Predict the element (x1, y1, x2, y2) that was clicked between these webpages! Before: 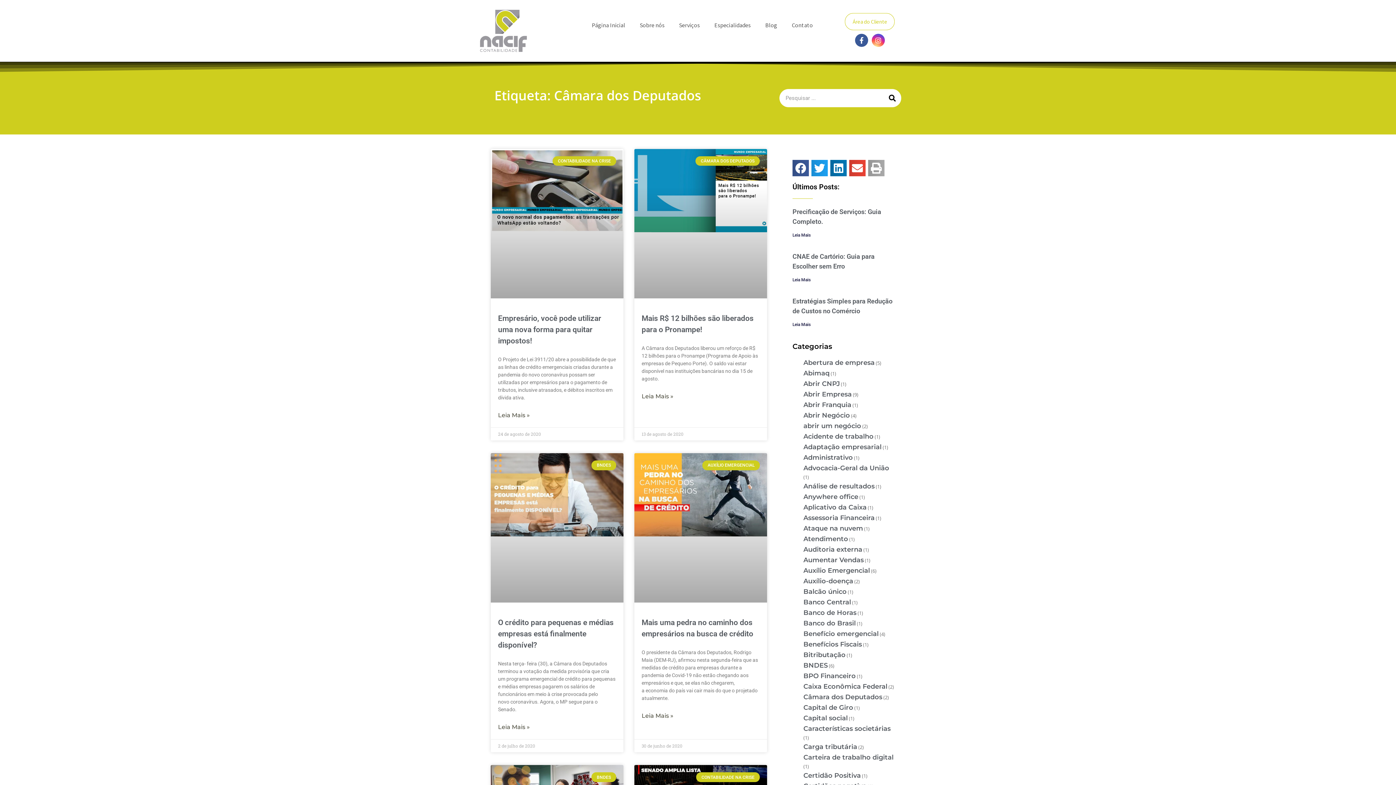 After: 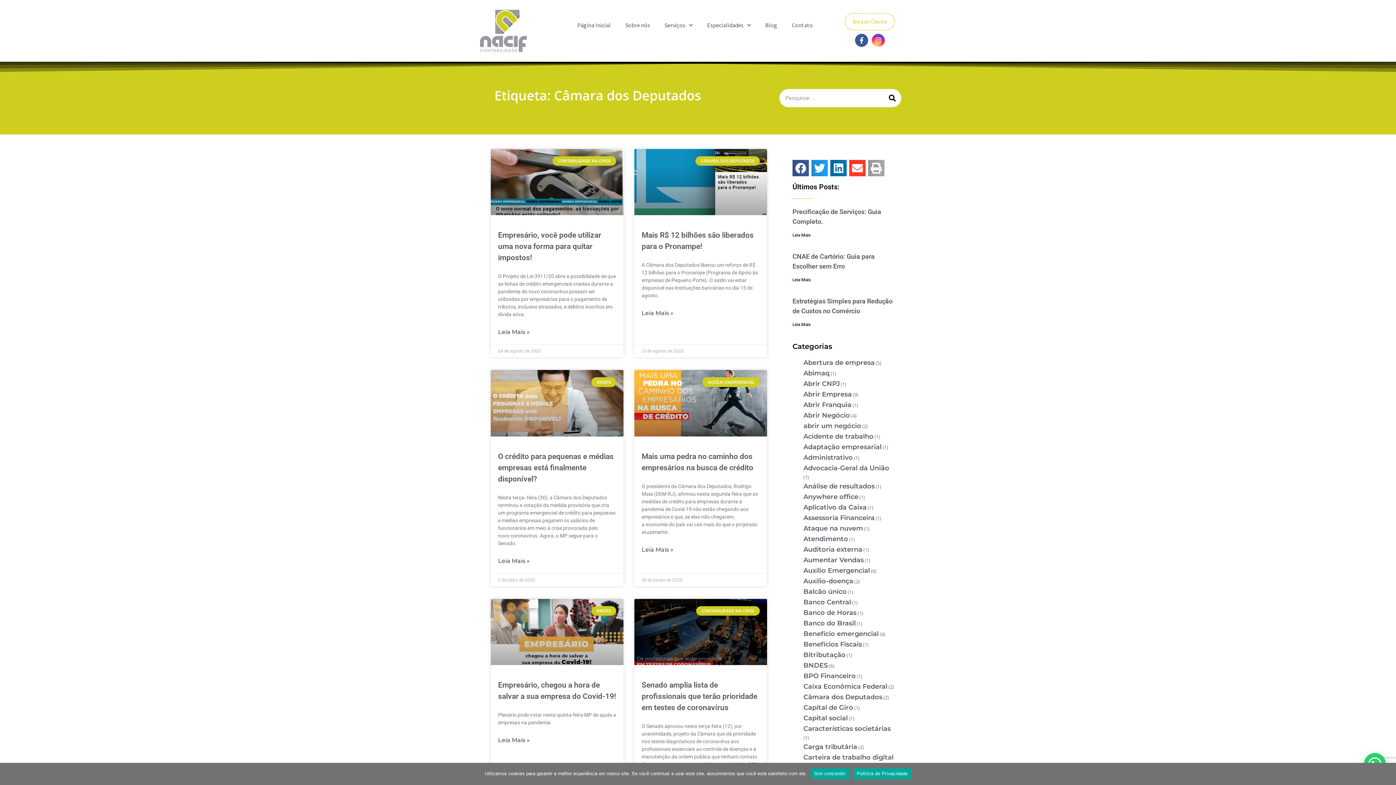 Action: bbox: (849, 160, 865, 176) label: Compartilhar no email